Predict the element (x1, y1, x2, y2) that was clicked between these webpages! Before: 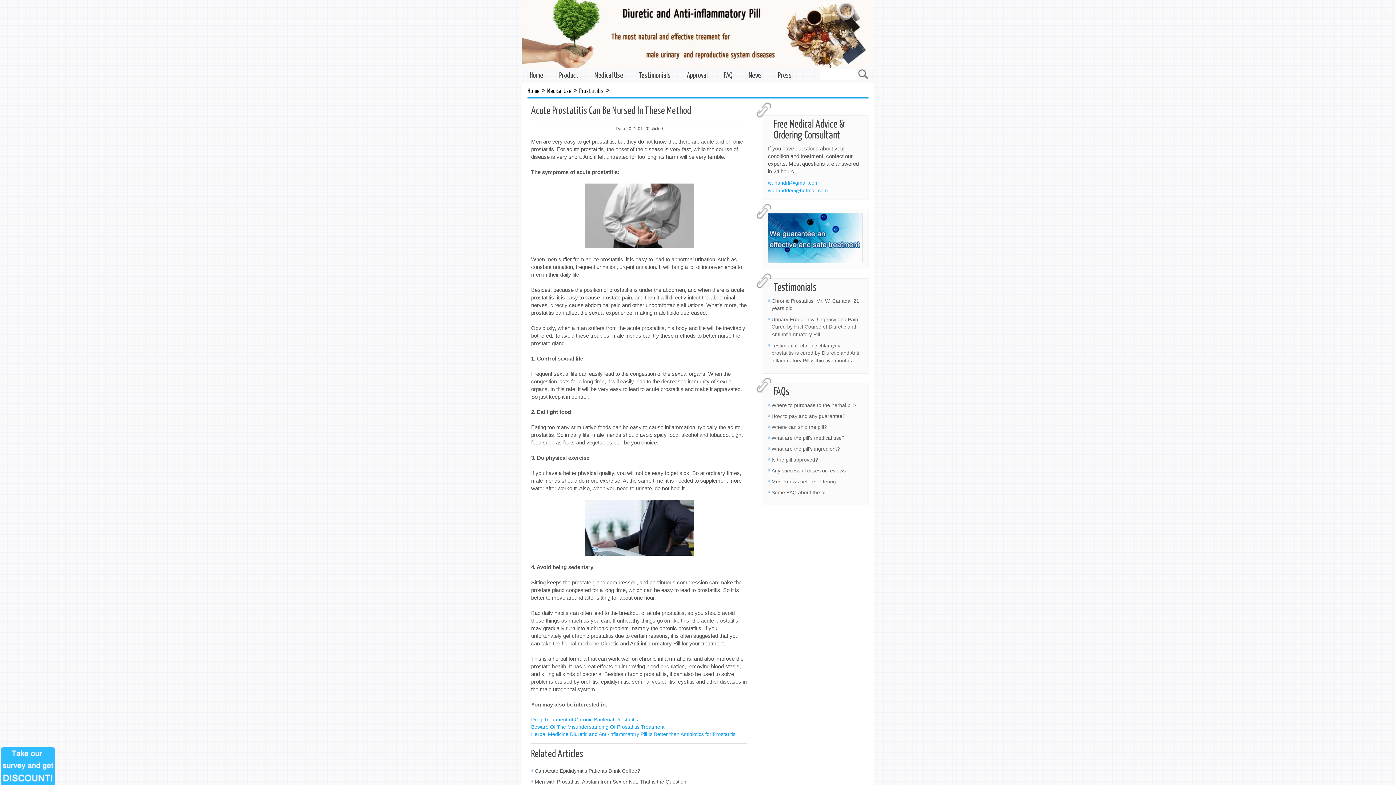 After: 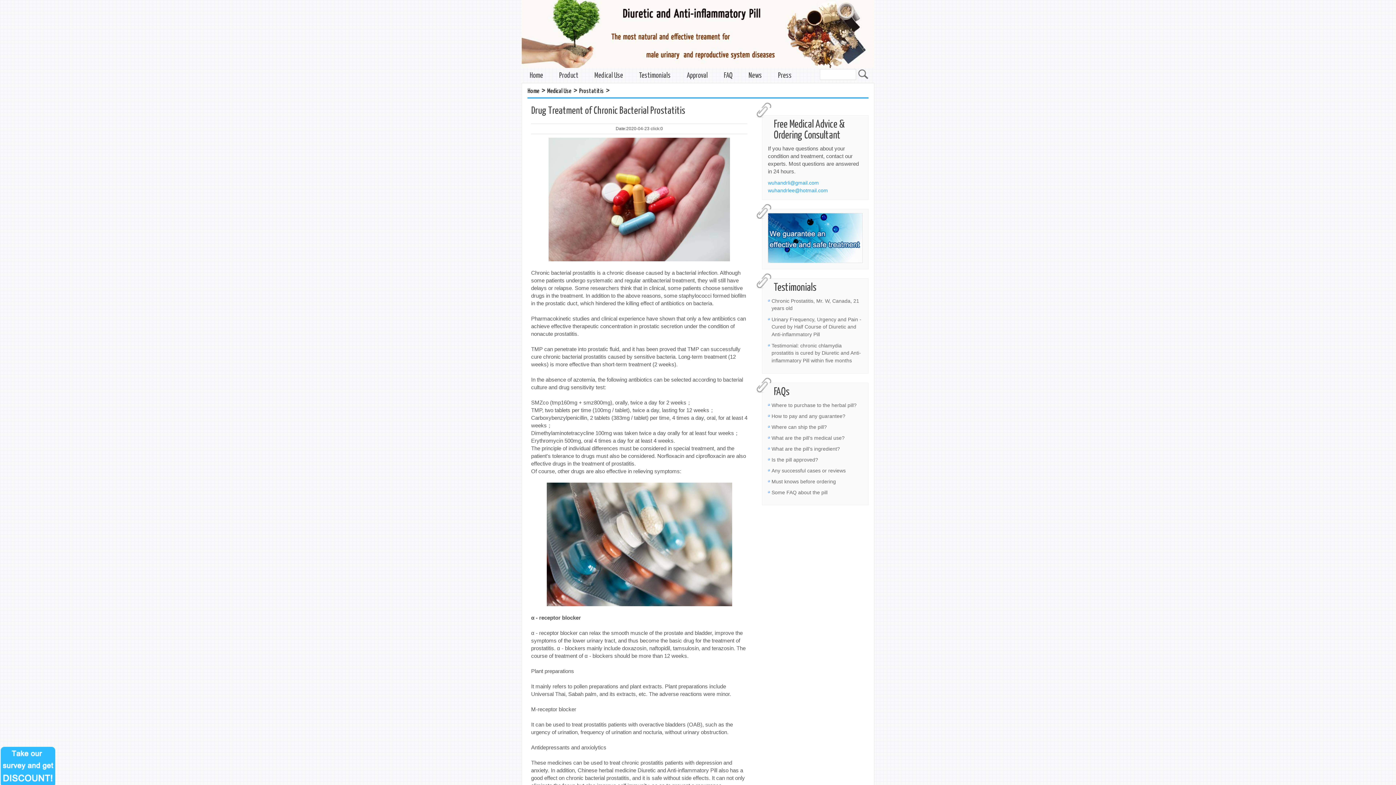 Action: label: Drug Treatment of Chronic Bacterial Prostatitis bbox: (531, 716, 638, 722)